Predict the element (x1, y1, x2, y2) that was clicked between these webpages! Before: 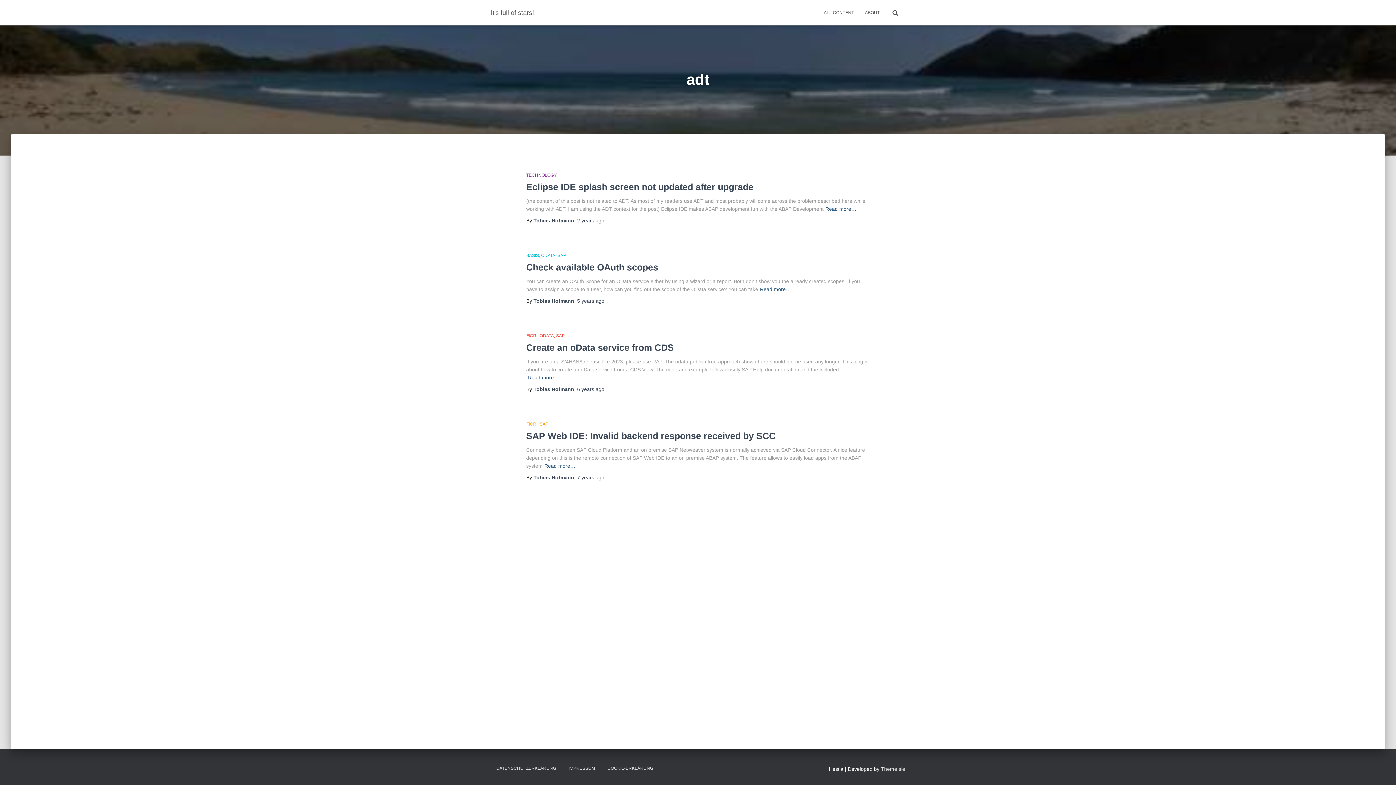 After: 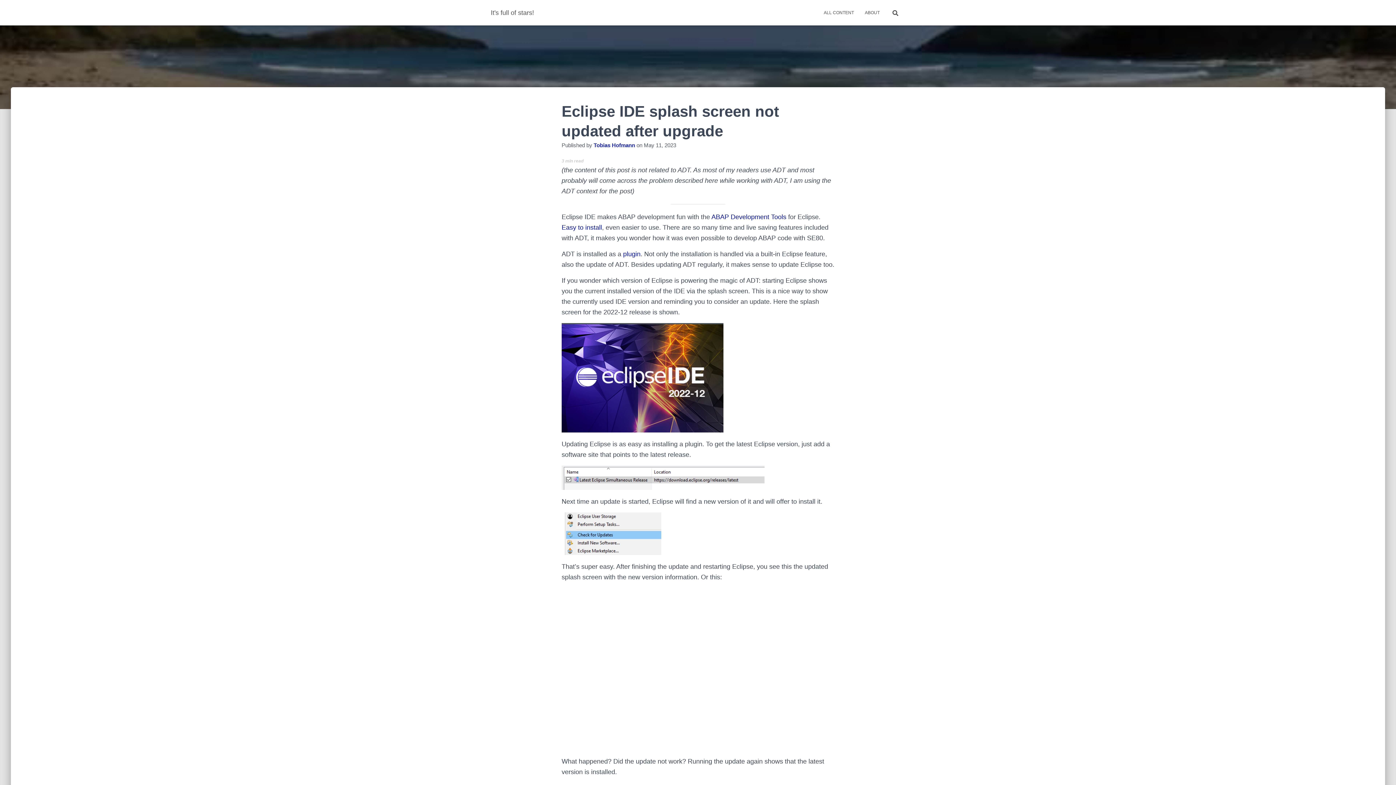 Action: bbox: (526, 181, 753, 192) label: Eclipse IDE splash screen not updated after upgrade